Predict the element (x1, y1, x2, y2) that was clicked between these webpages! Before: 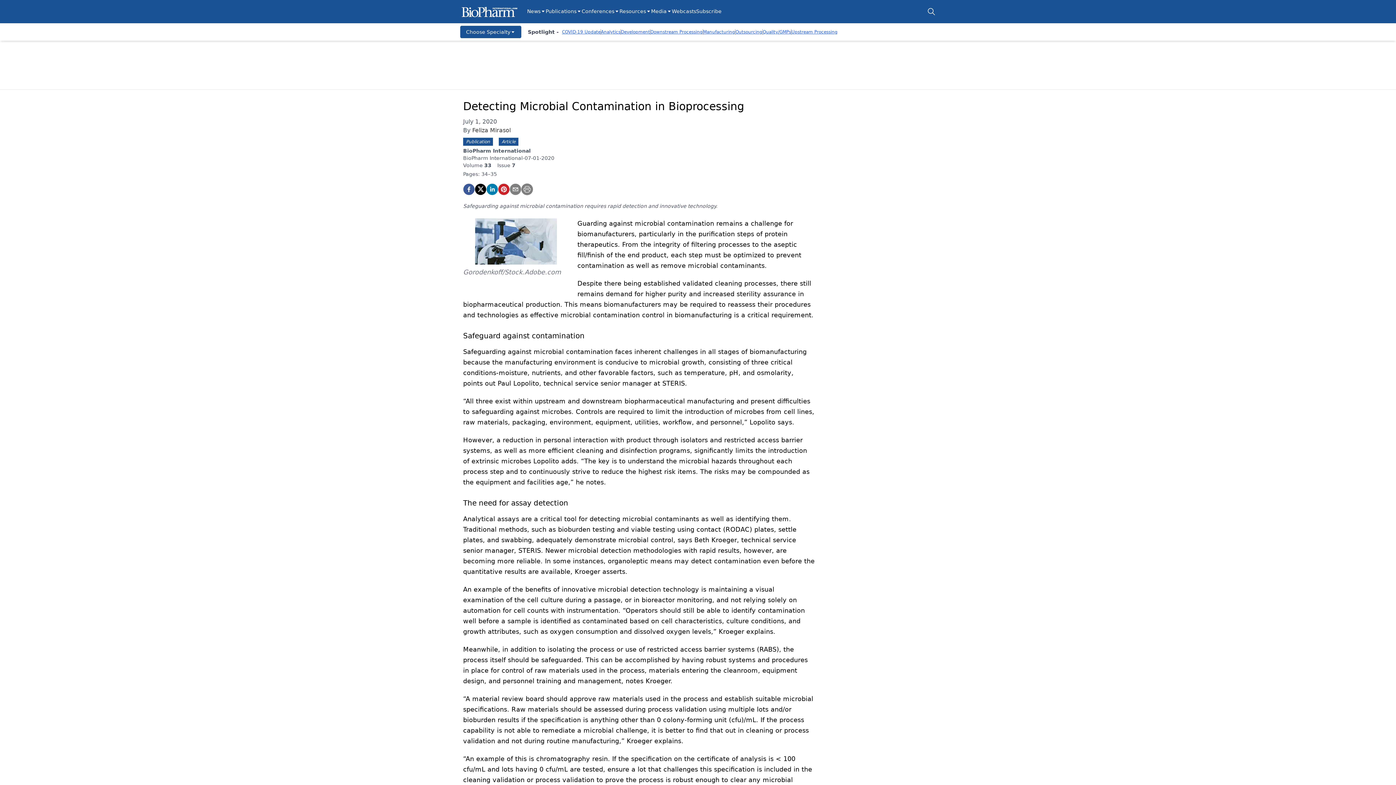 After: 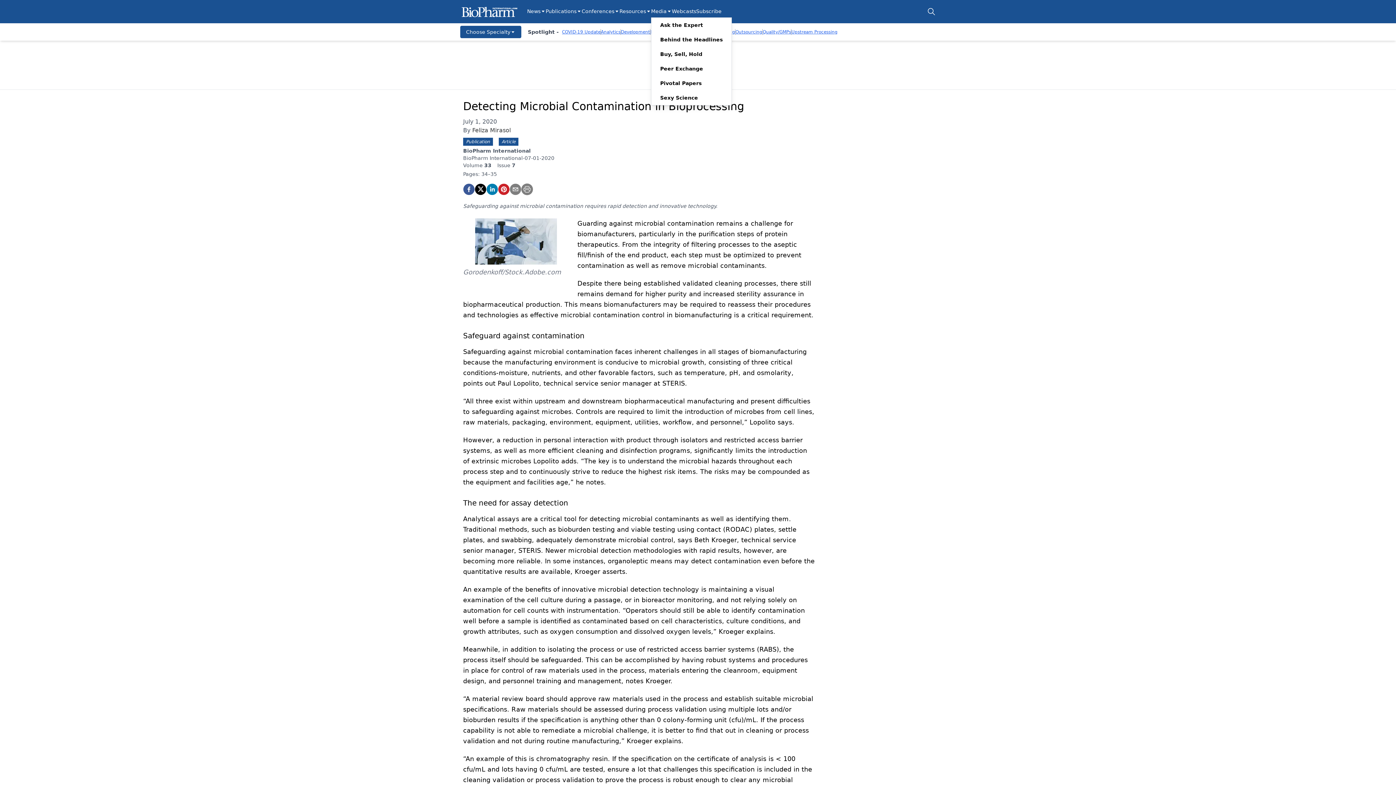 Action: bbox: (651, 7, 672, 15) label: Media